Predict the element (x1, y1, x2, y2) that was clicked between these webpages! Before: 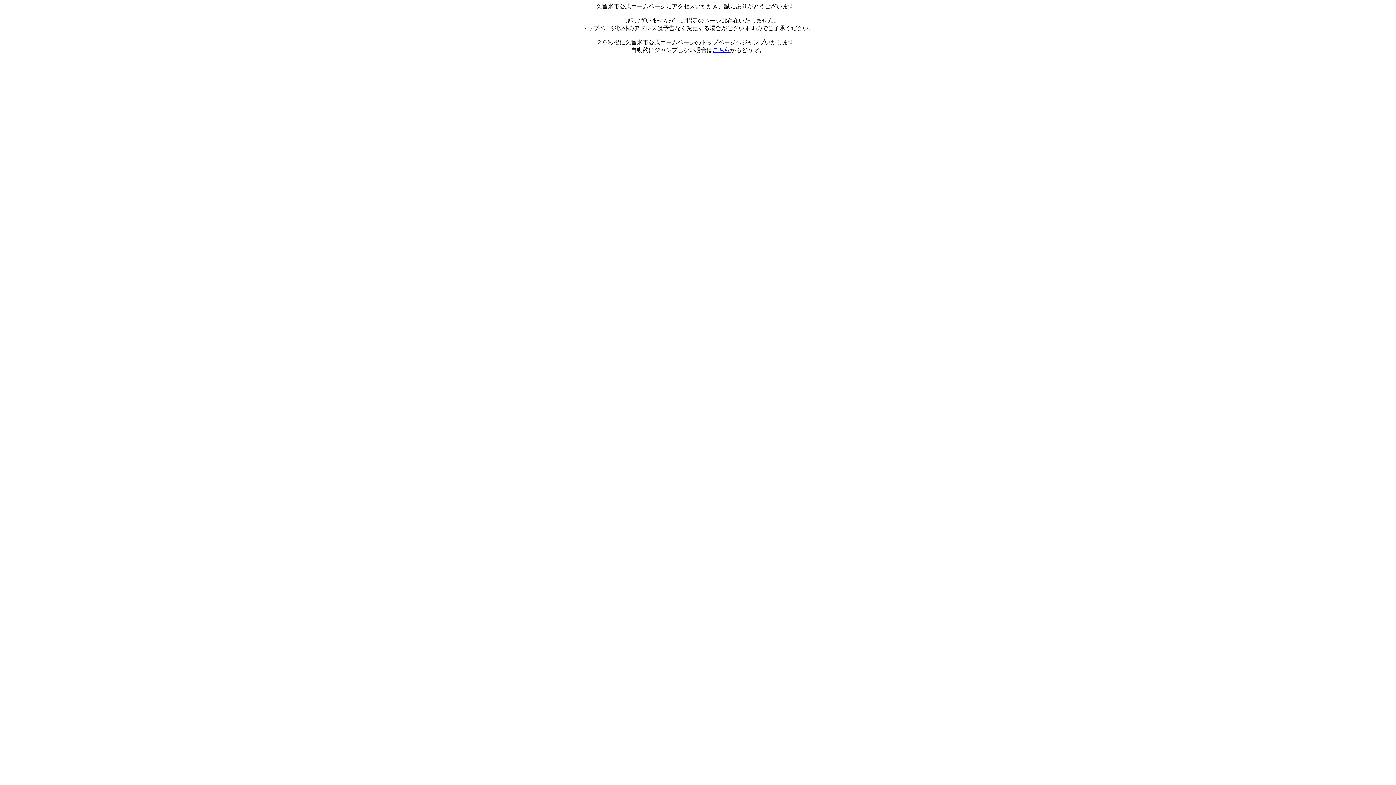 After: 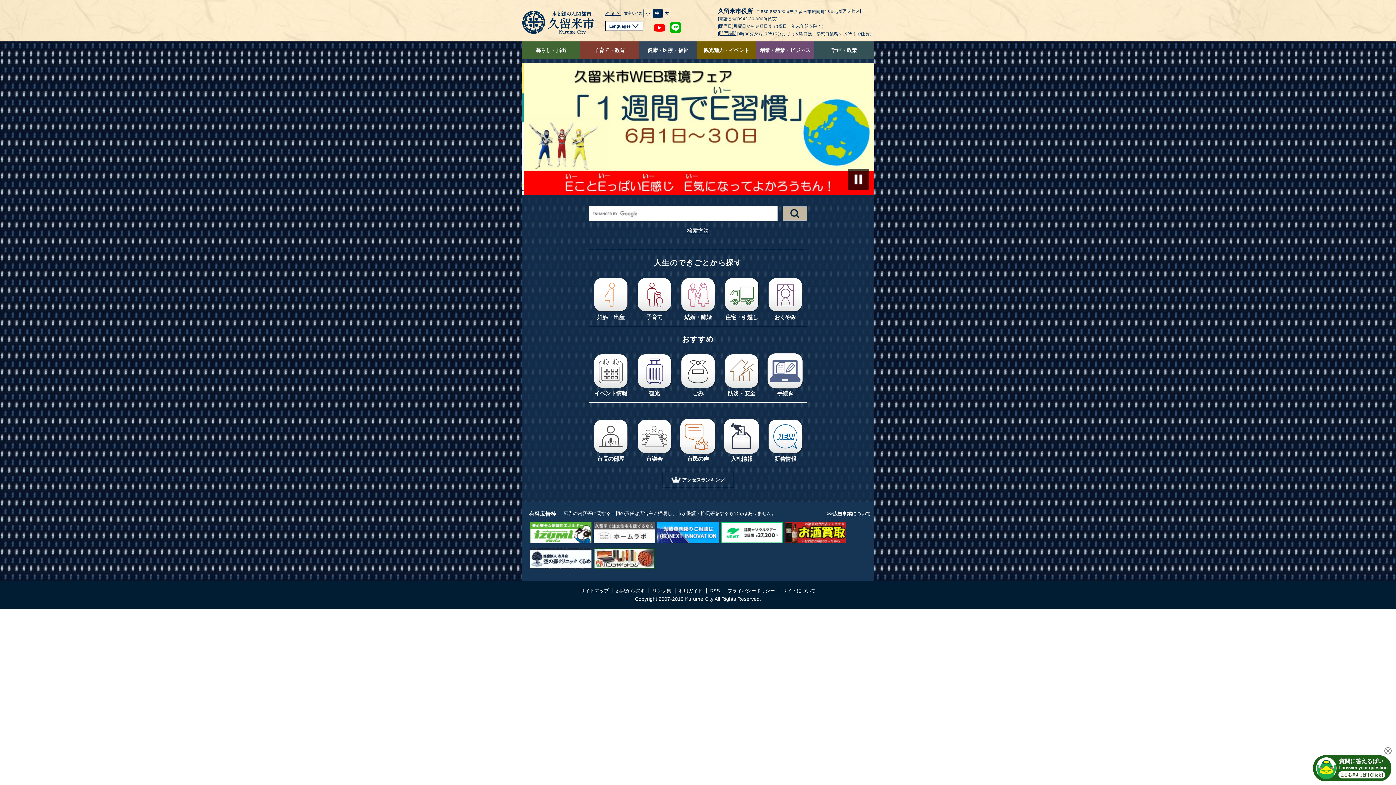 Action: bbox: (712, 46, 730, 53) label: こちら